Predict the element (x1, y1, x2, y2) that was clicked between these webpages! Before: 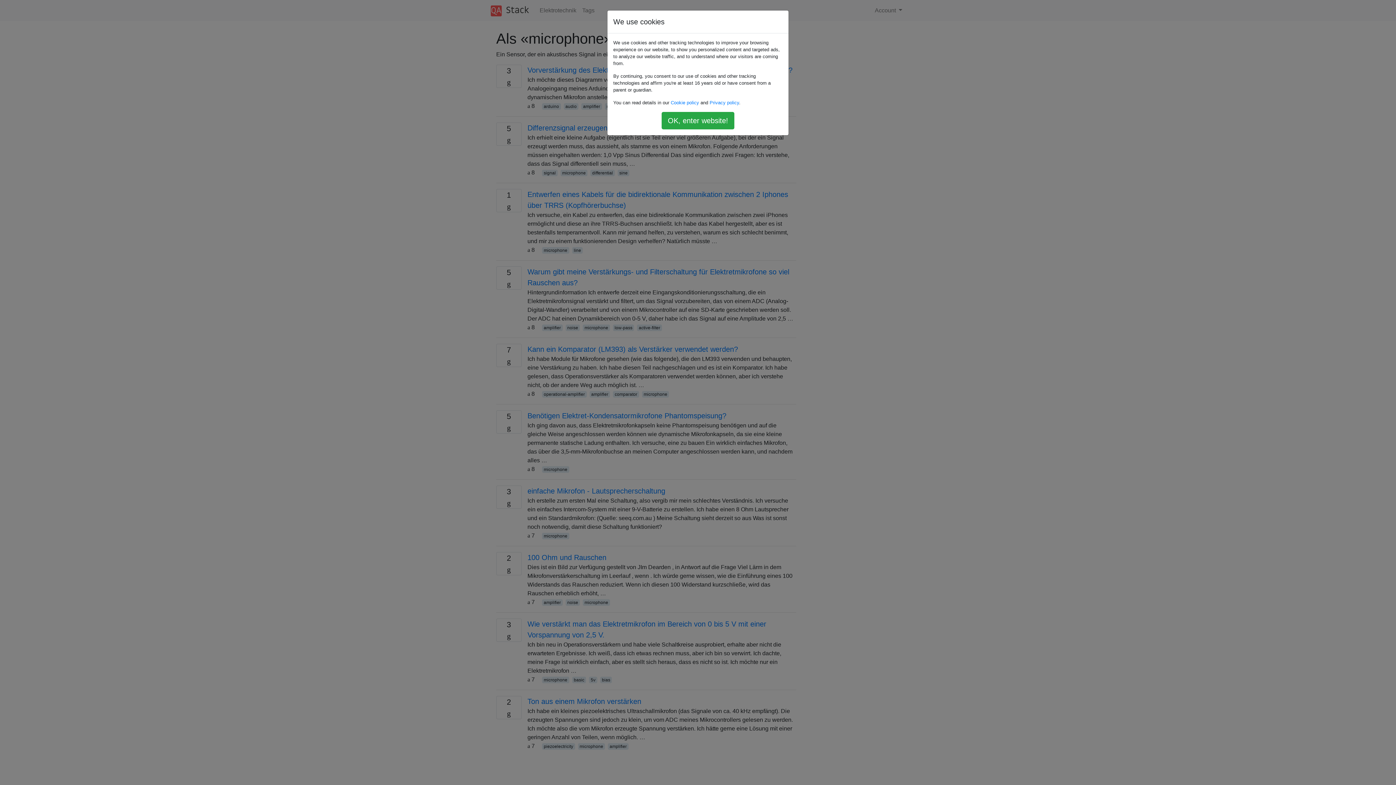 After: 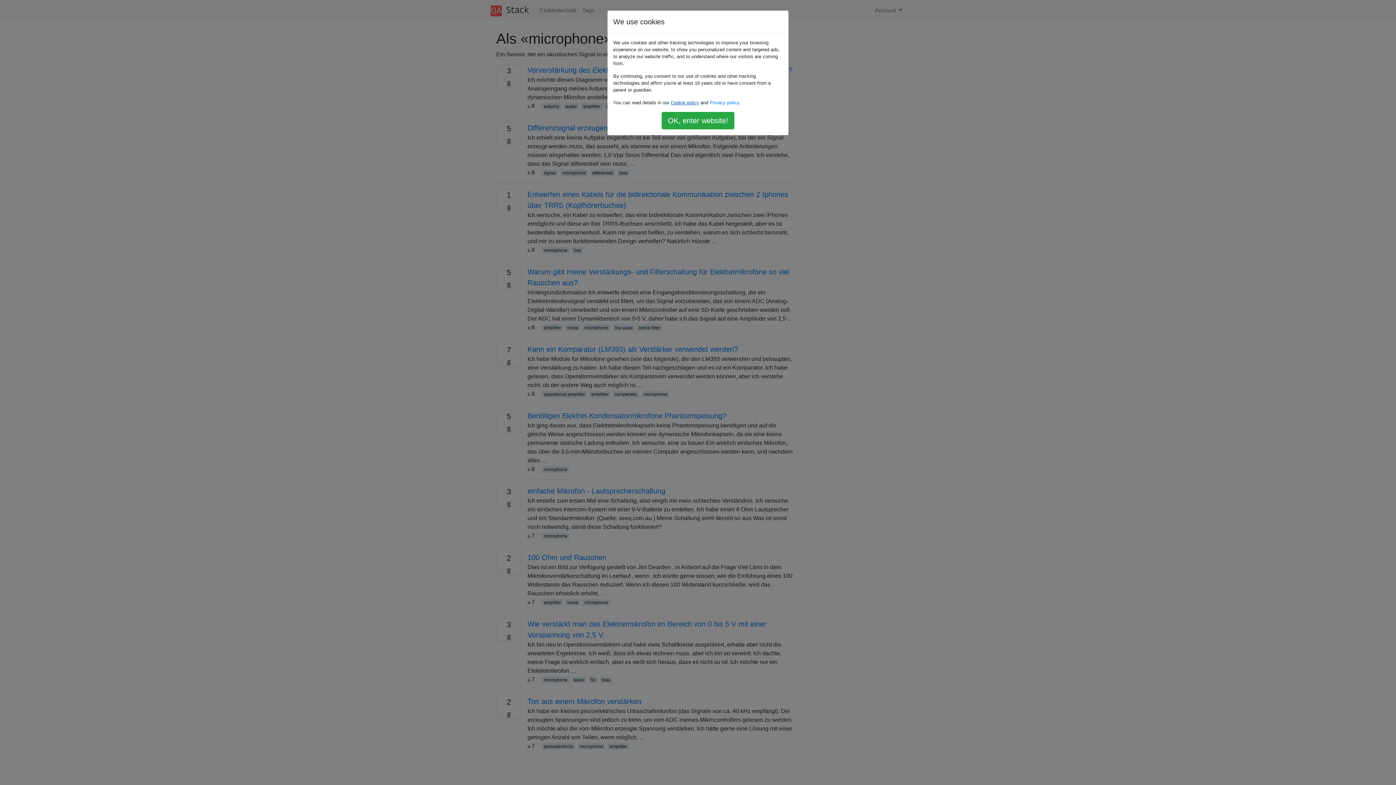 Action: bbox: (670, 100, 699, 105) label: Cookie policy